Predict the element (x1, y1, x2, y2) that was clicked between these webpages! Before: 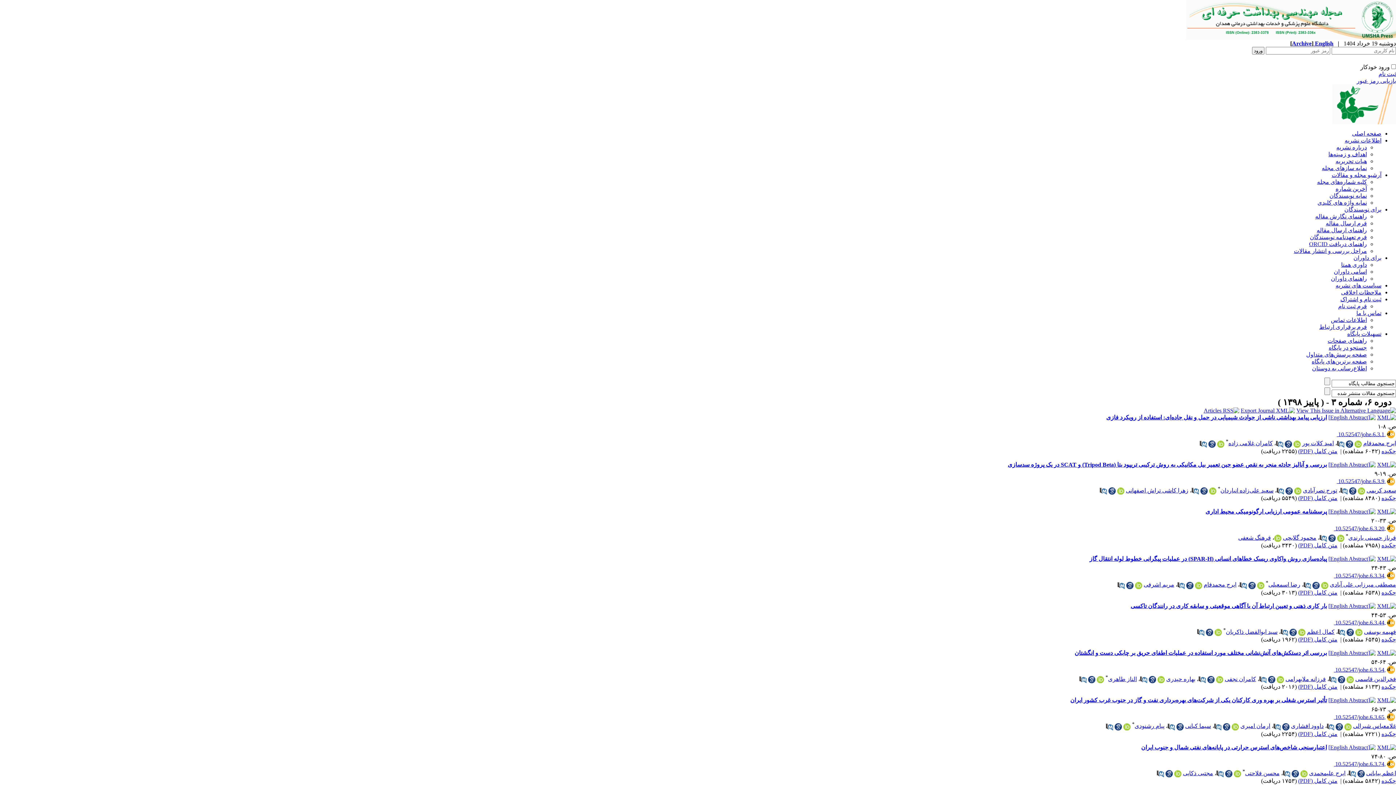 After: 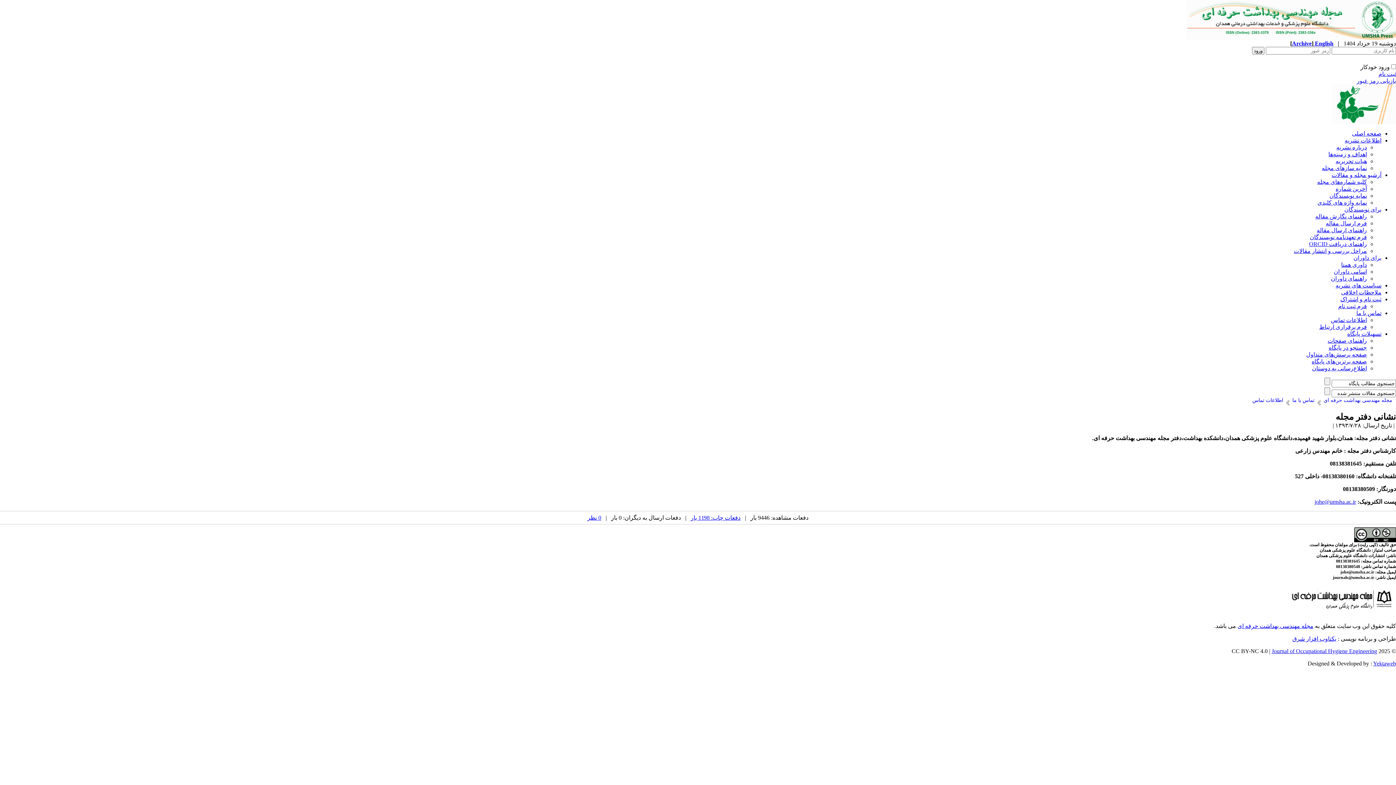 Action: bbox: (1331, 317, 1367, 323) label: اطلاعات تماس